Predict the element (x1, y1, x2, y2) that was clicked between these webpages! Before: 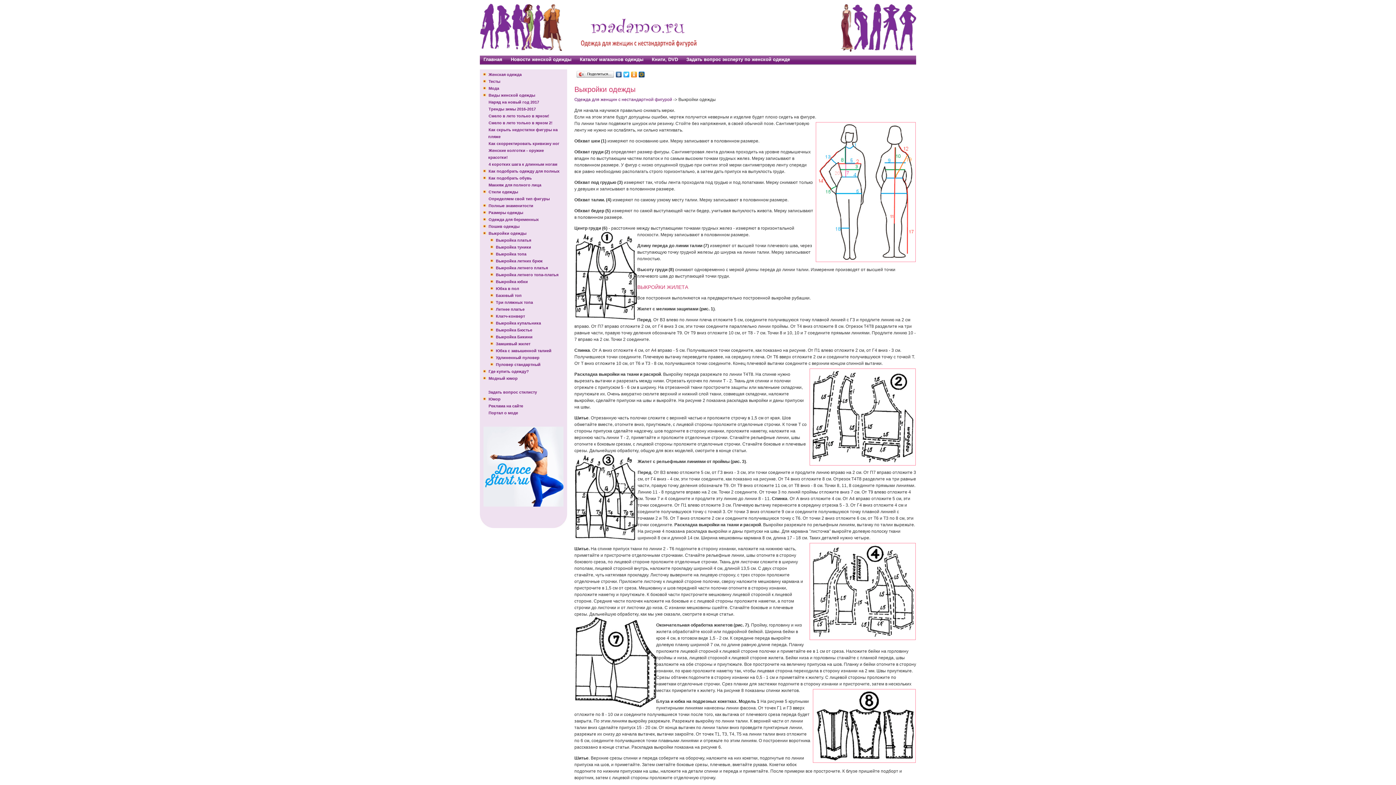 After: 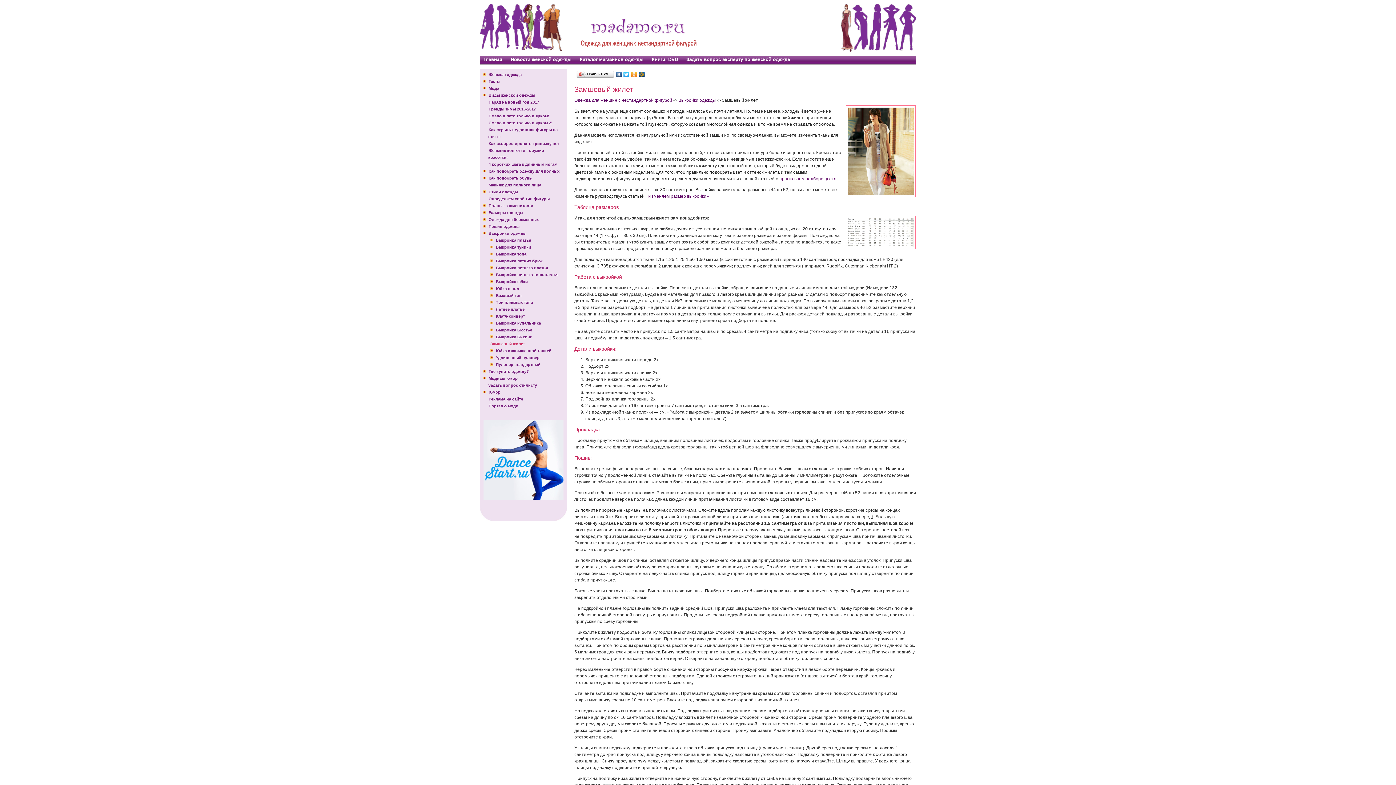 Action: label: Замшевый жилет bbox: (490, 340, 568, 347)